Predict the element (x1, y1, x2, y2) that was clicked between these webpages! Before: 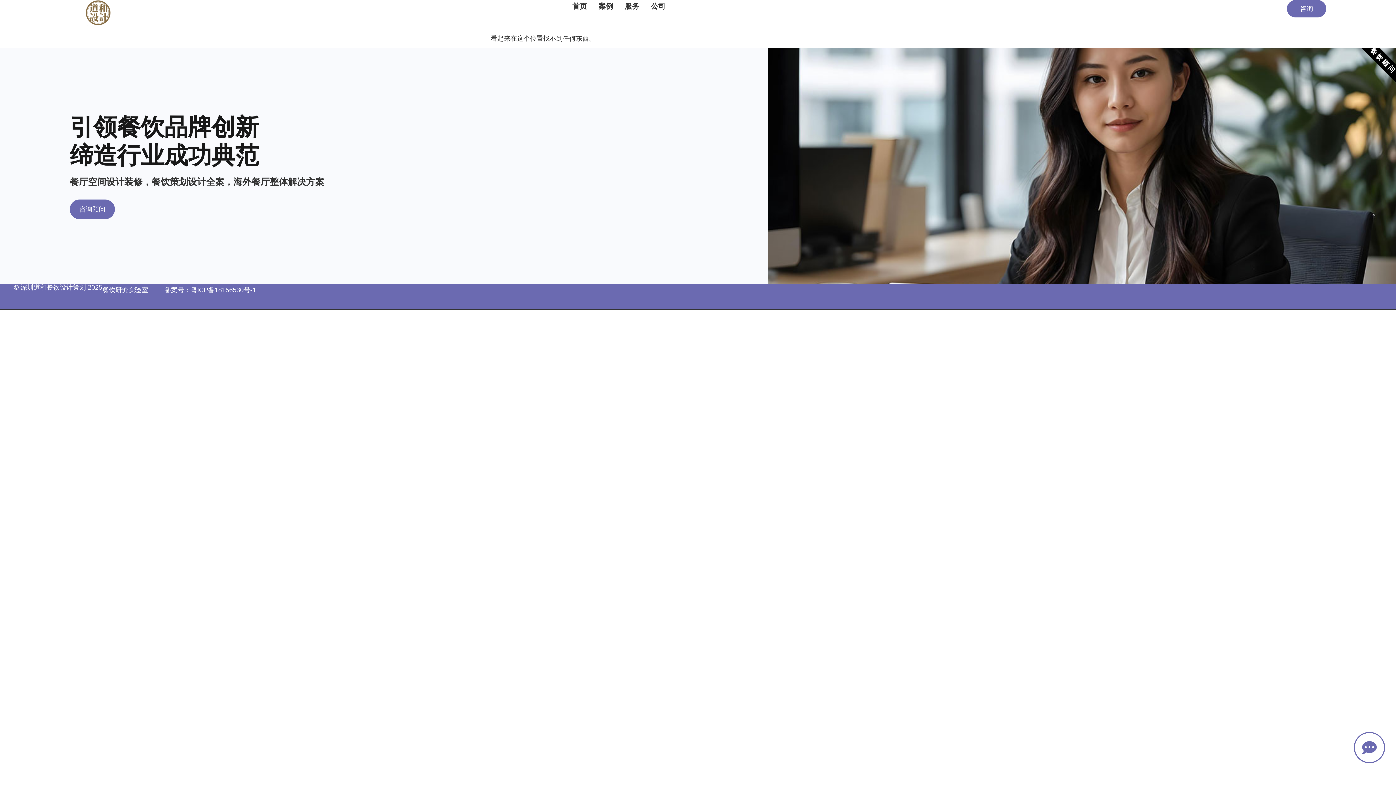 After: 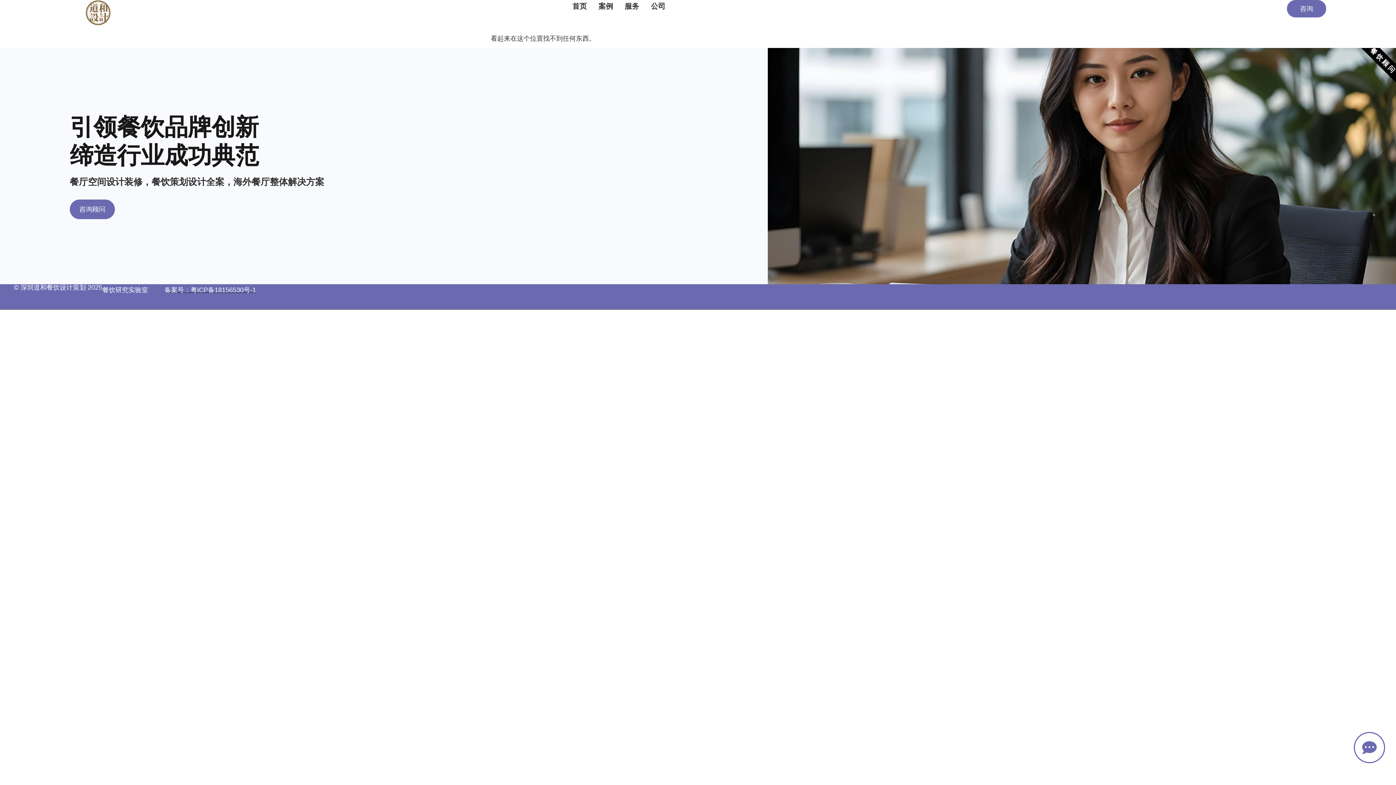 Action: label: 备案号：粤ICP备18156530号-1 bbox: (164, 284, 256, 296)